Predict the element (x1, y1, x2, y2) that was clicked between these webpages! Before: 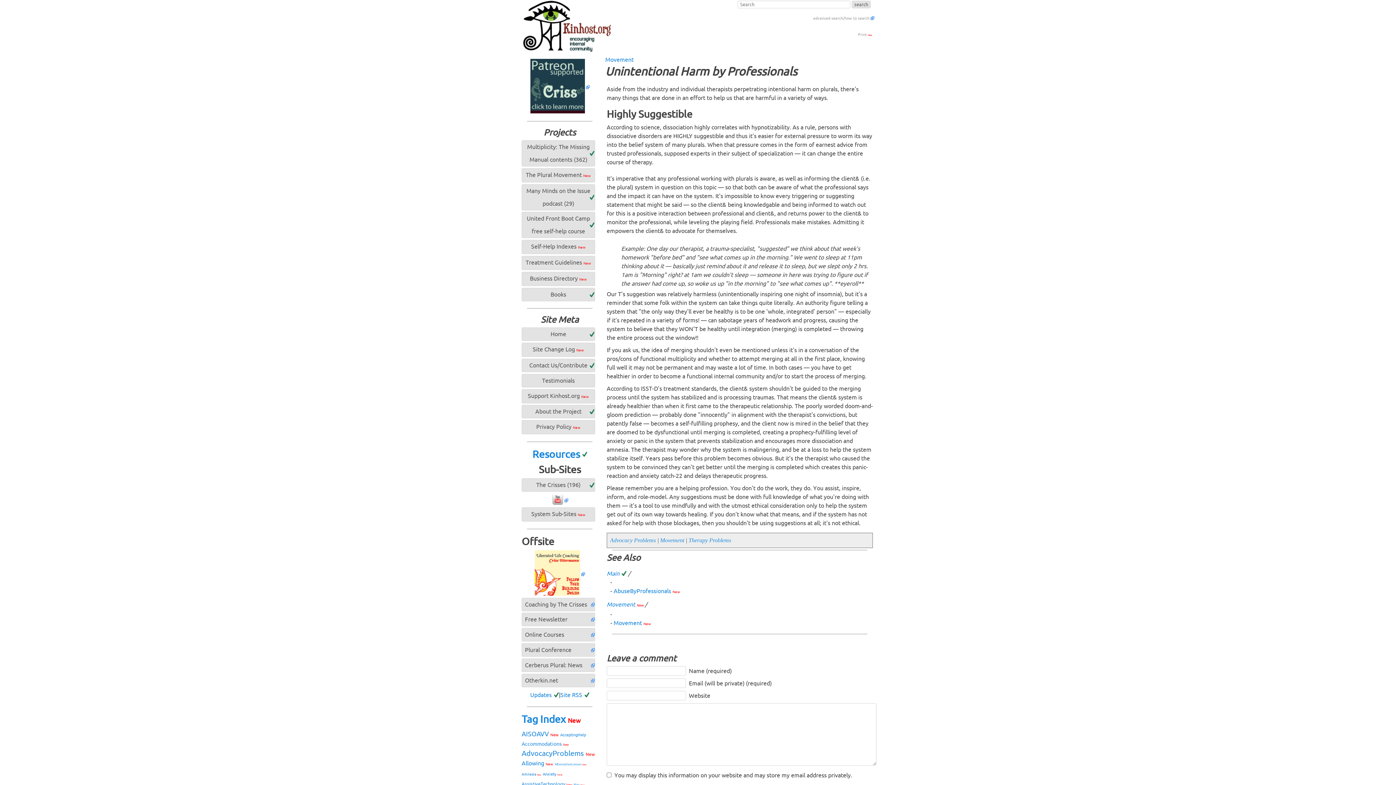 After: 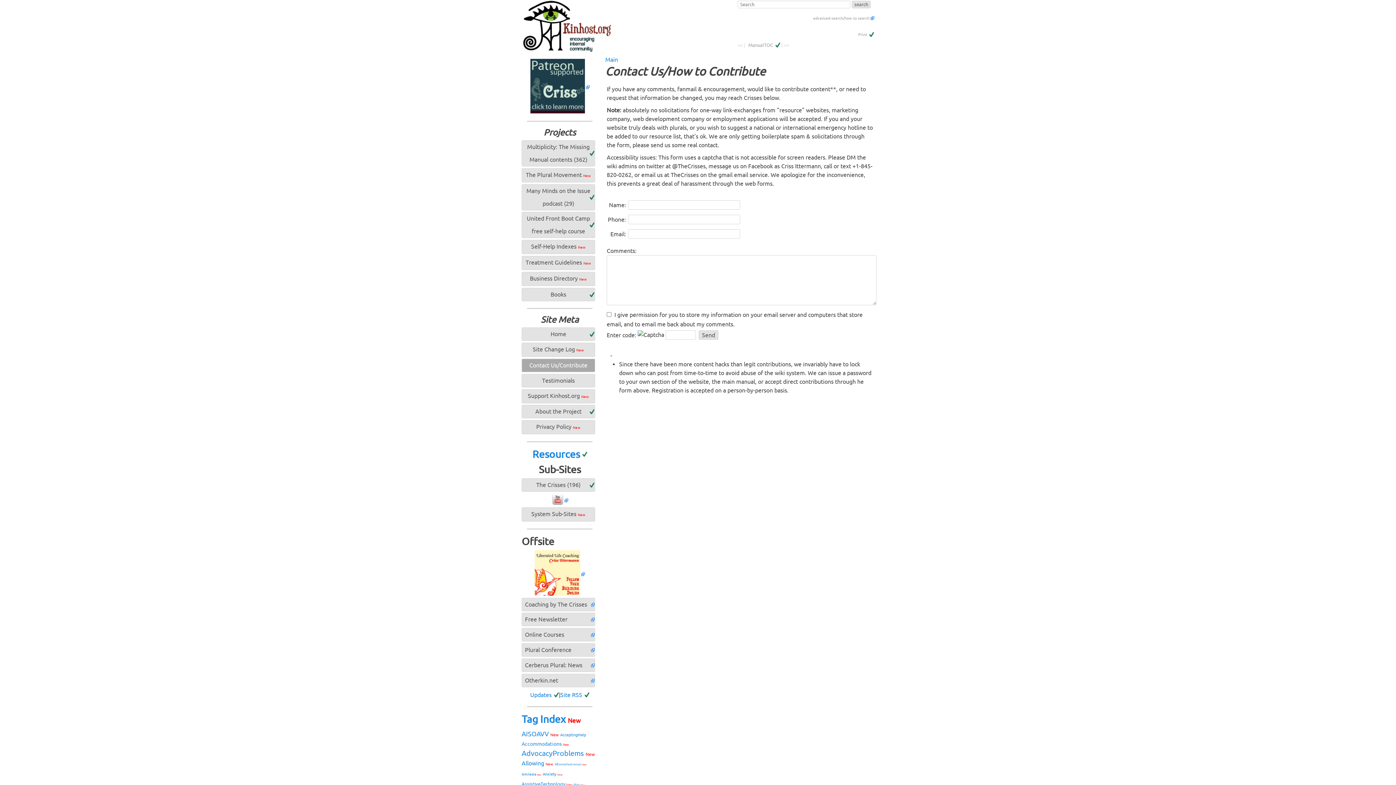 Action: label: Contact Us/Contribute bbox: (521, 358, 595, 372)